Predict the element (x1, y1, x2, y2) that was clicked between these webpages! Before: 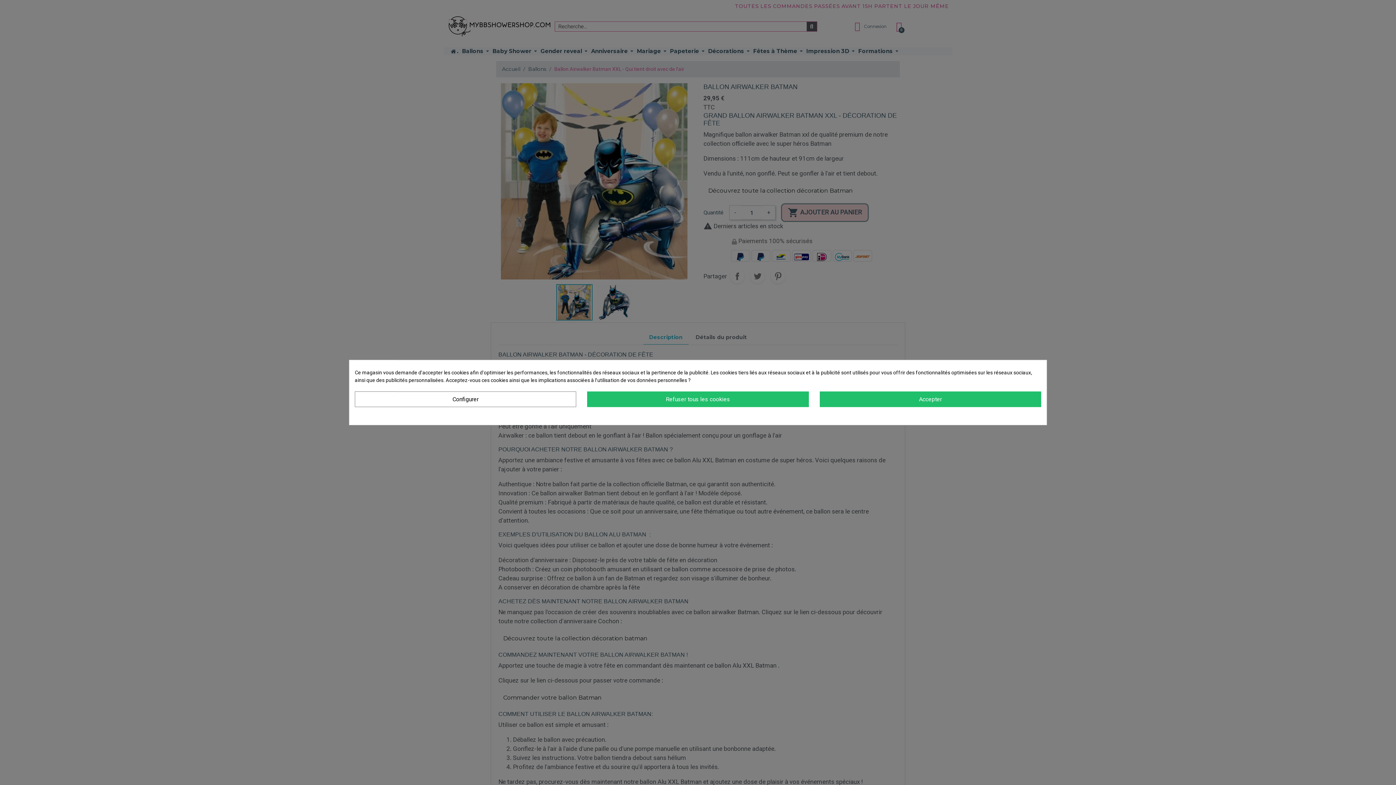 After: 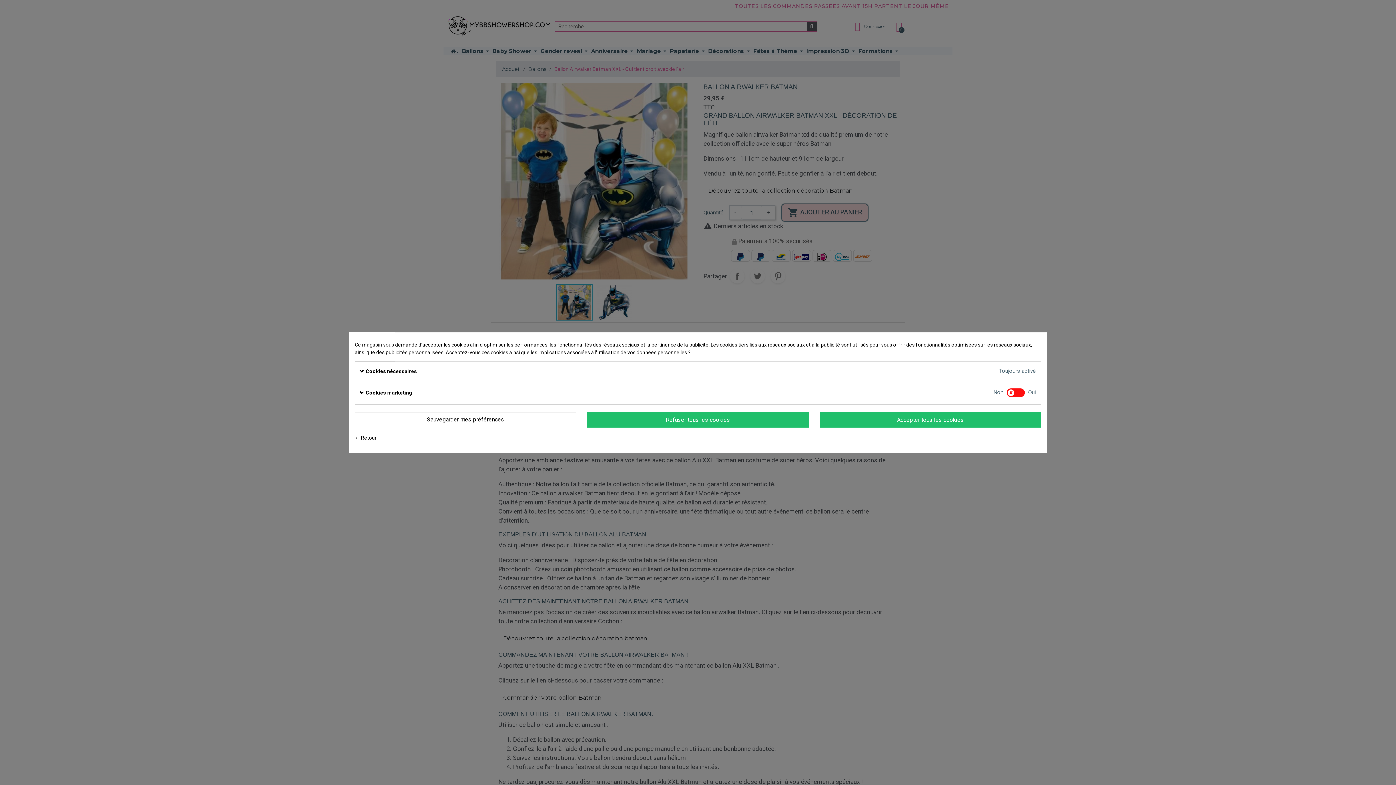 Action: bbox: (354, 391, 576, 407) label: Configurer